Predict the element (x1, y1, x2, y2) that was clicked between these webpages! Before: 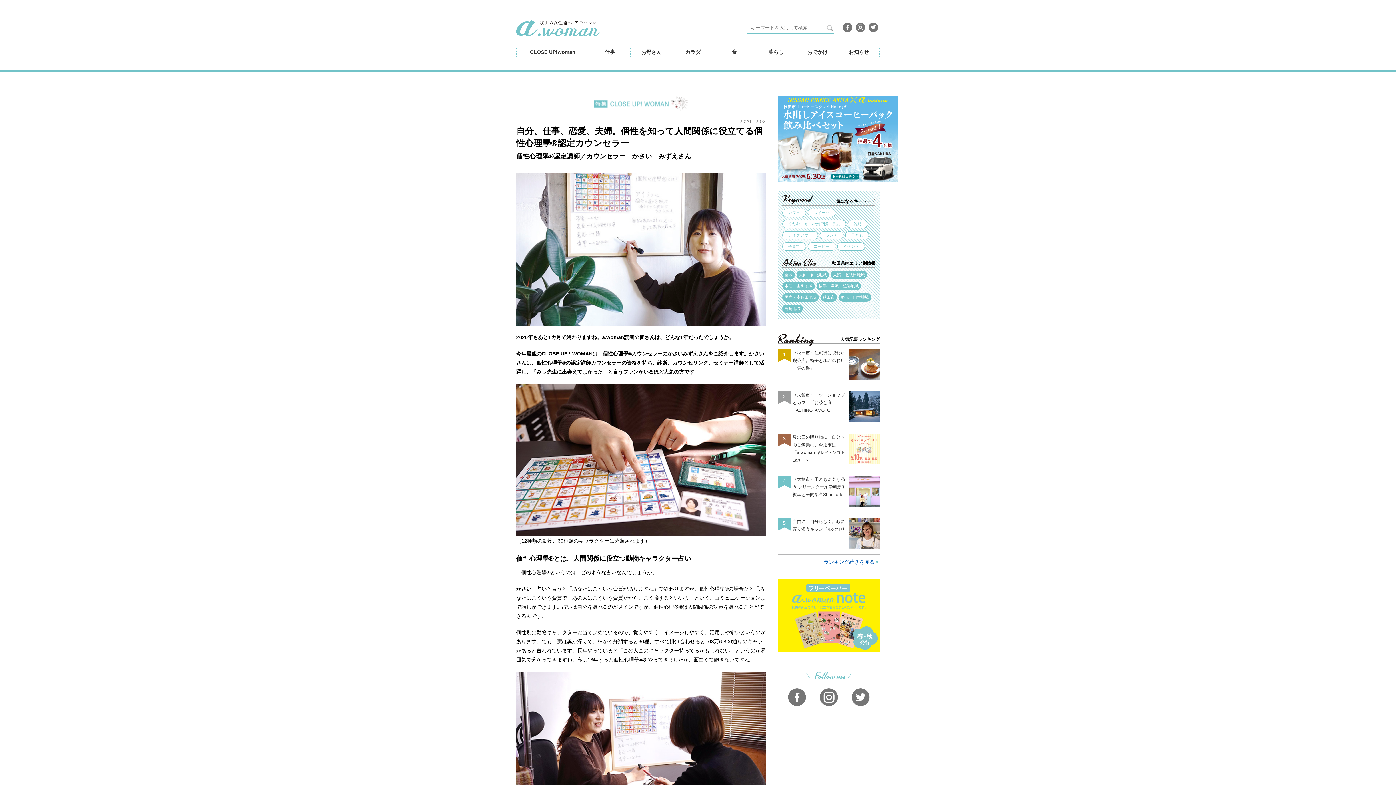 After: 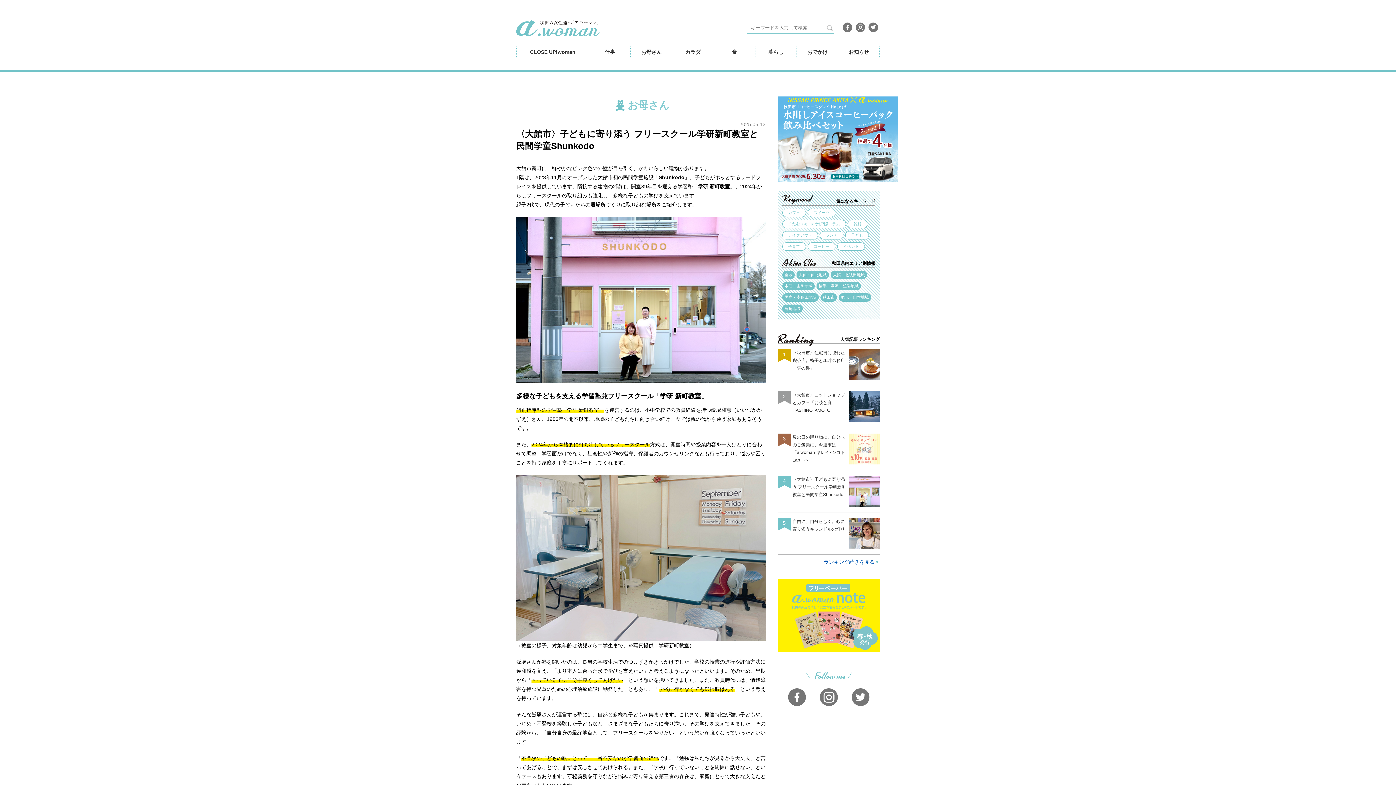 Action: label: 4

〈大館市〉子どもに寄り添う フリースクール学研新町教室と民間学童Shunkodo bbox: (778, 475, 880, 506)